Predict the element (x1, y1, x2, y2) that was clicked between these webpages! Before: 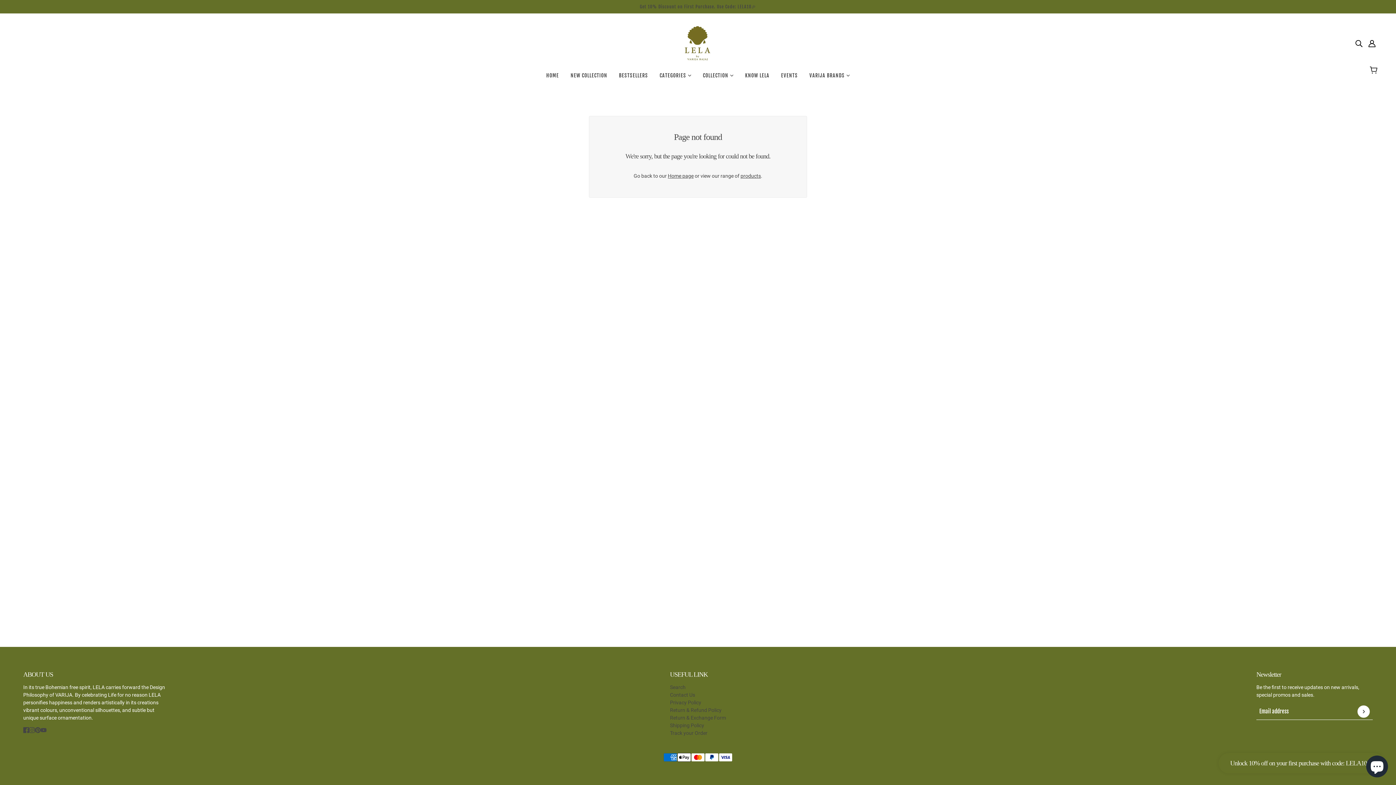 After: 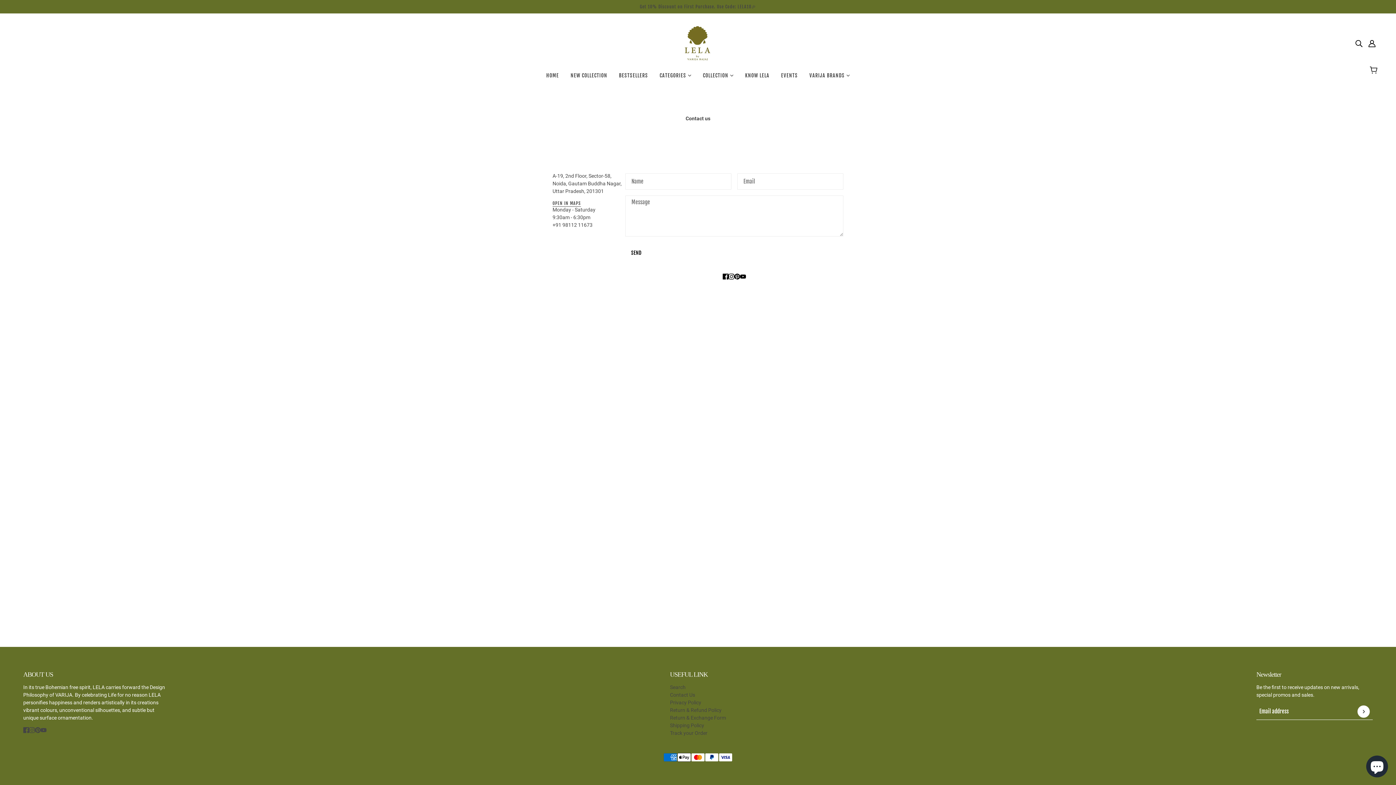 Action: bbox: (670, 692, 695, 698) label: Contact Us